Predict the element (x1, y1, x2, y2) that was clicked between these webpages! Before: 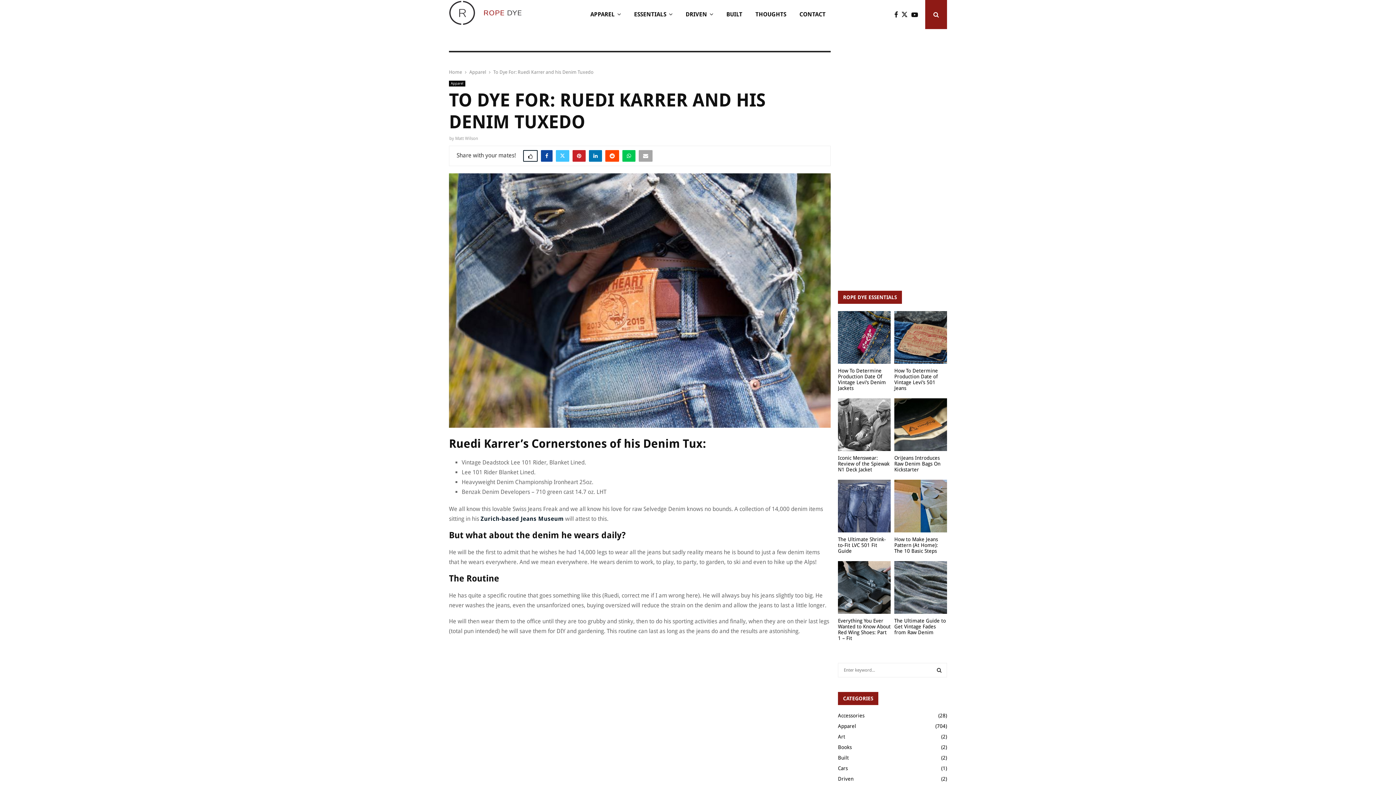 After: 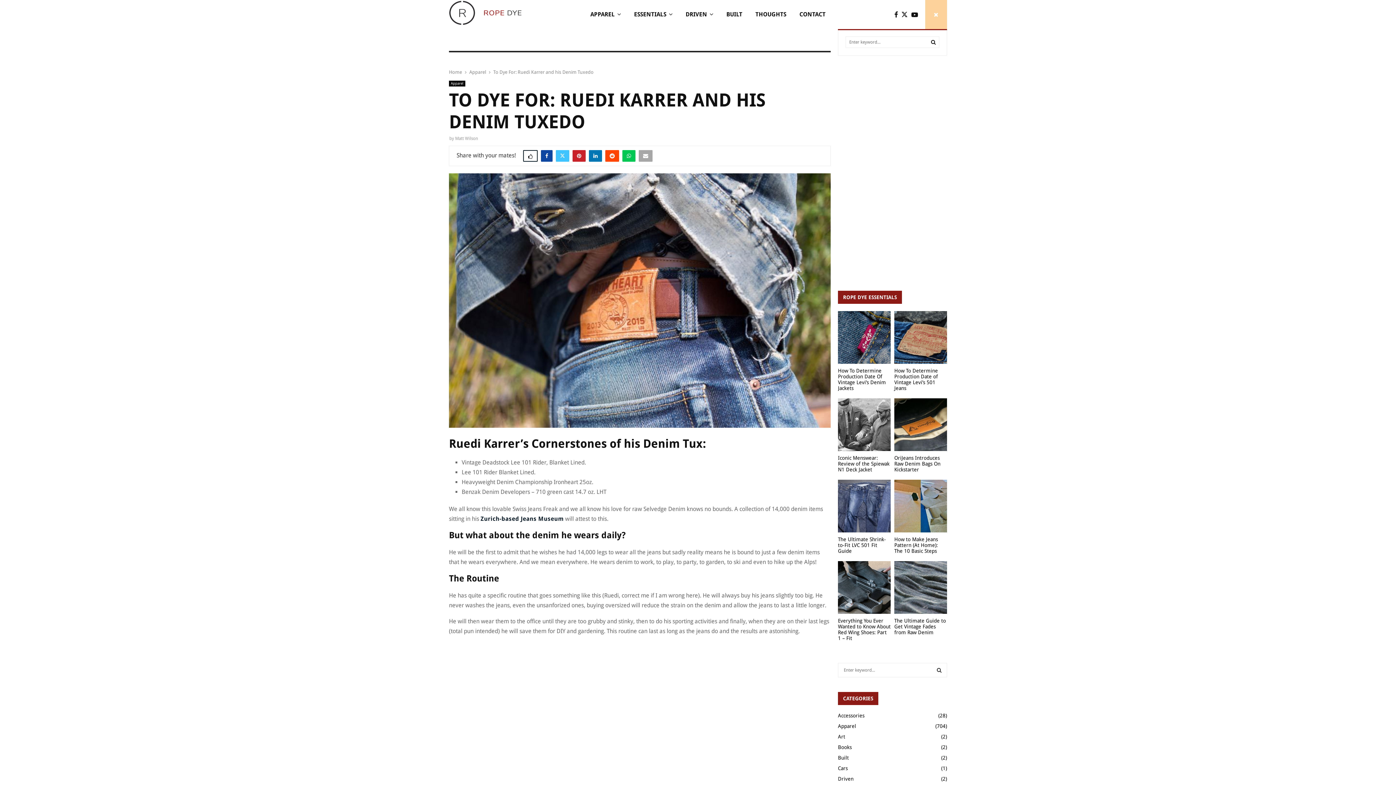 Action: bbox: (925, 0, 947, 29)